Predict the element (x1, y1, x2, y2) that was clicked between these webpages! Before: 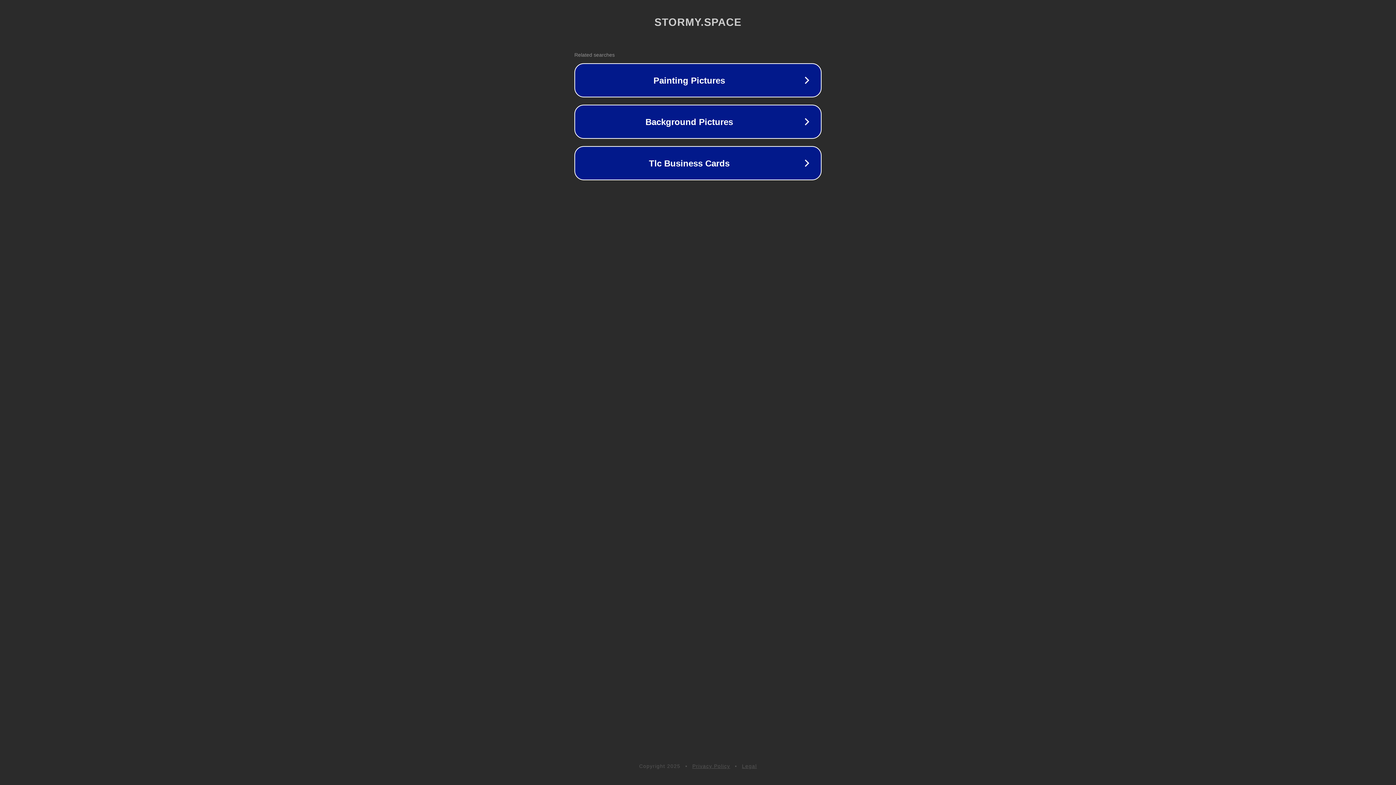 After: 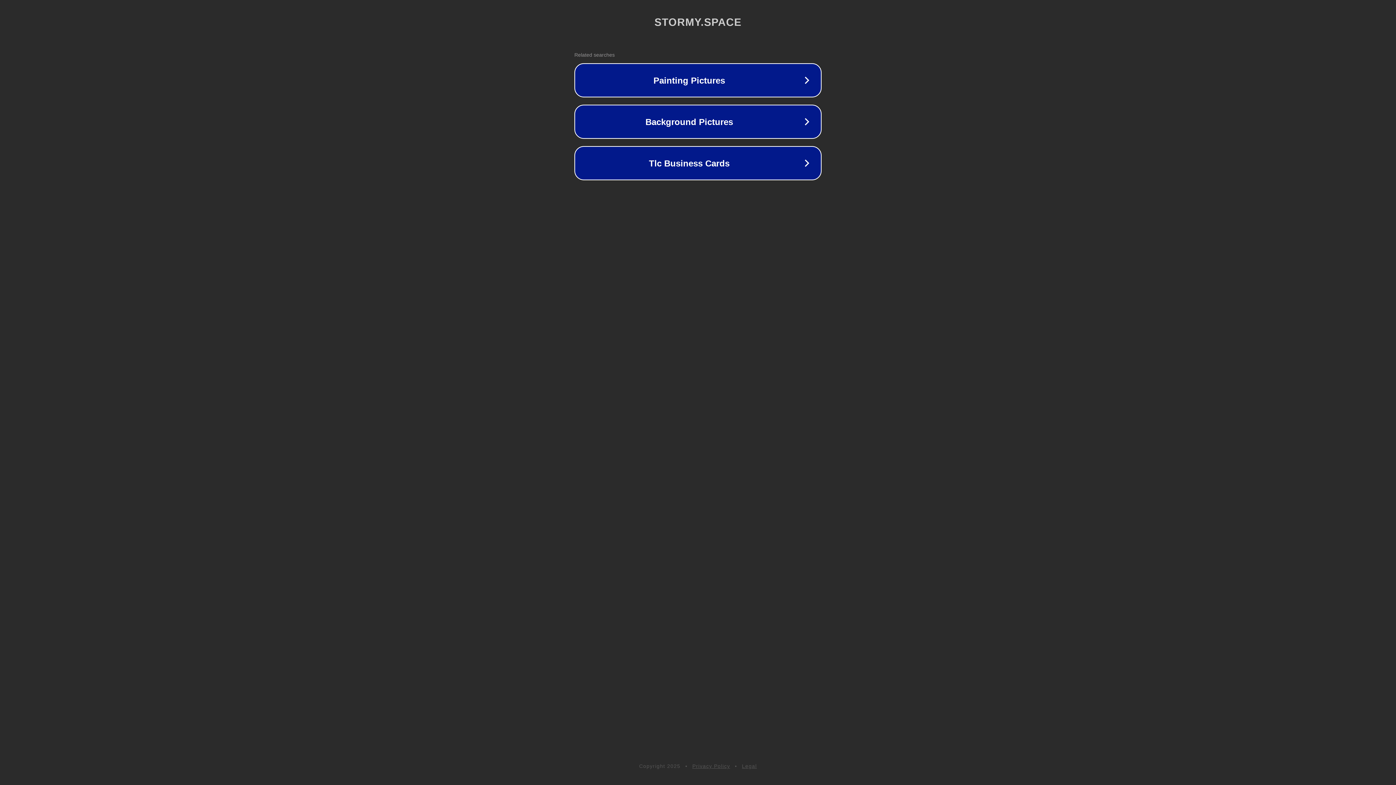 Action: bbox: (692, 763, 730, 769) label: Privacy Policy